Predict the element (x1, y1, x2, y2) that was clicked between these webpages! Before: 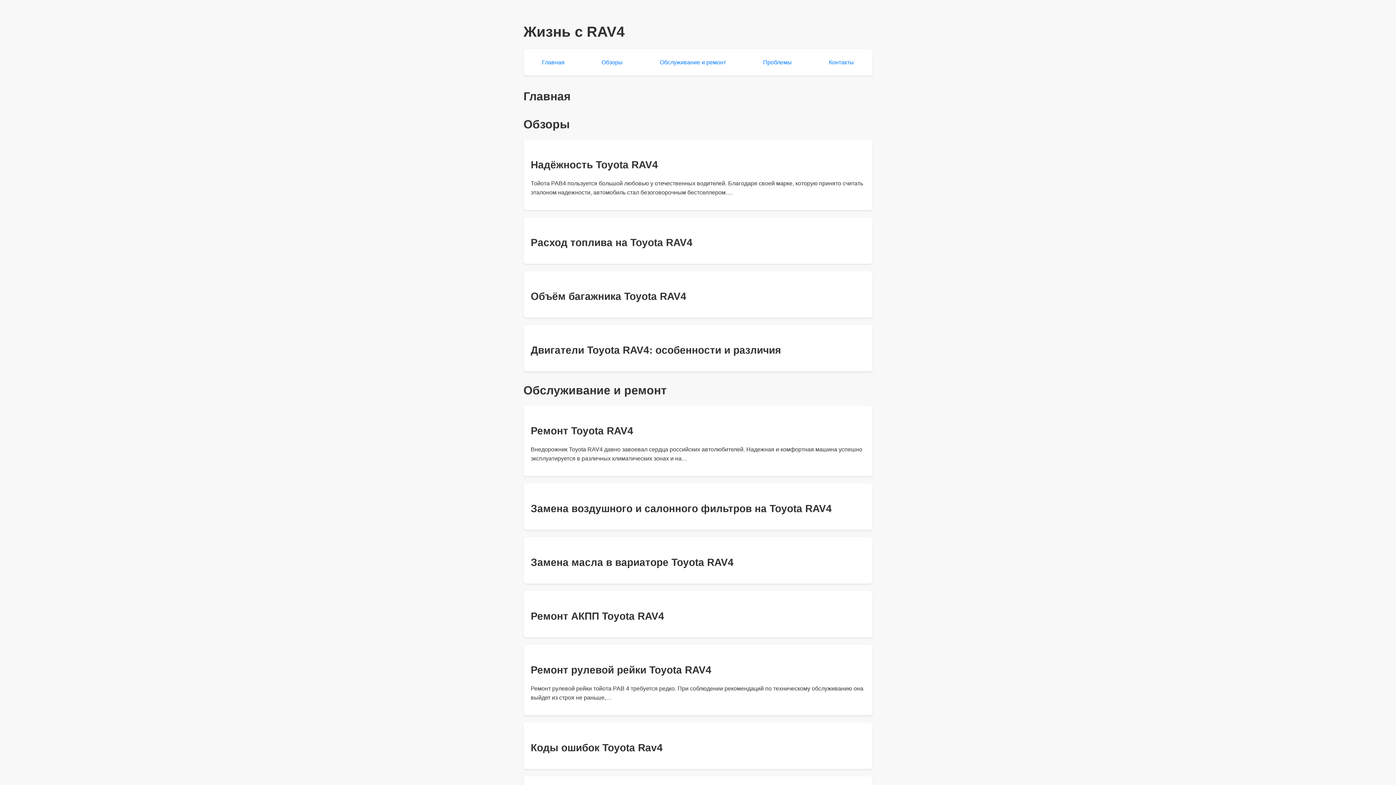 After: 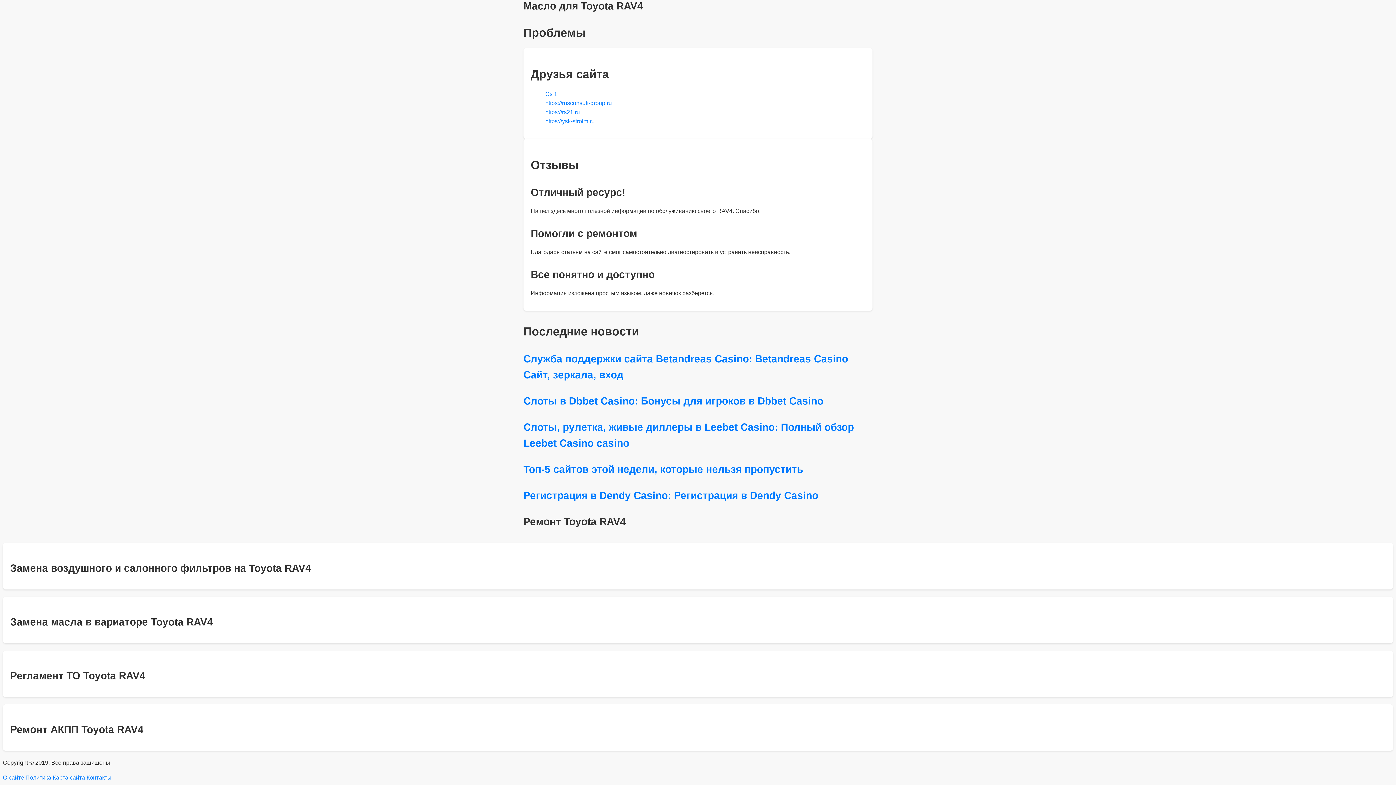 Action: label: Проблемы bbox: (757, 54, 797, 69)